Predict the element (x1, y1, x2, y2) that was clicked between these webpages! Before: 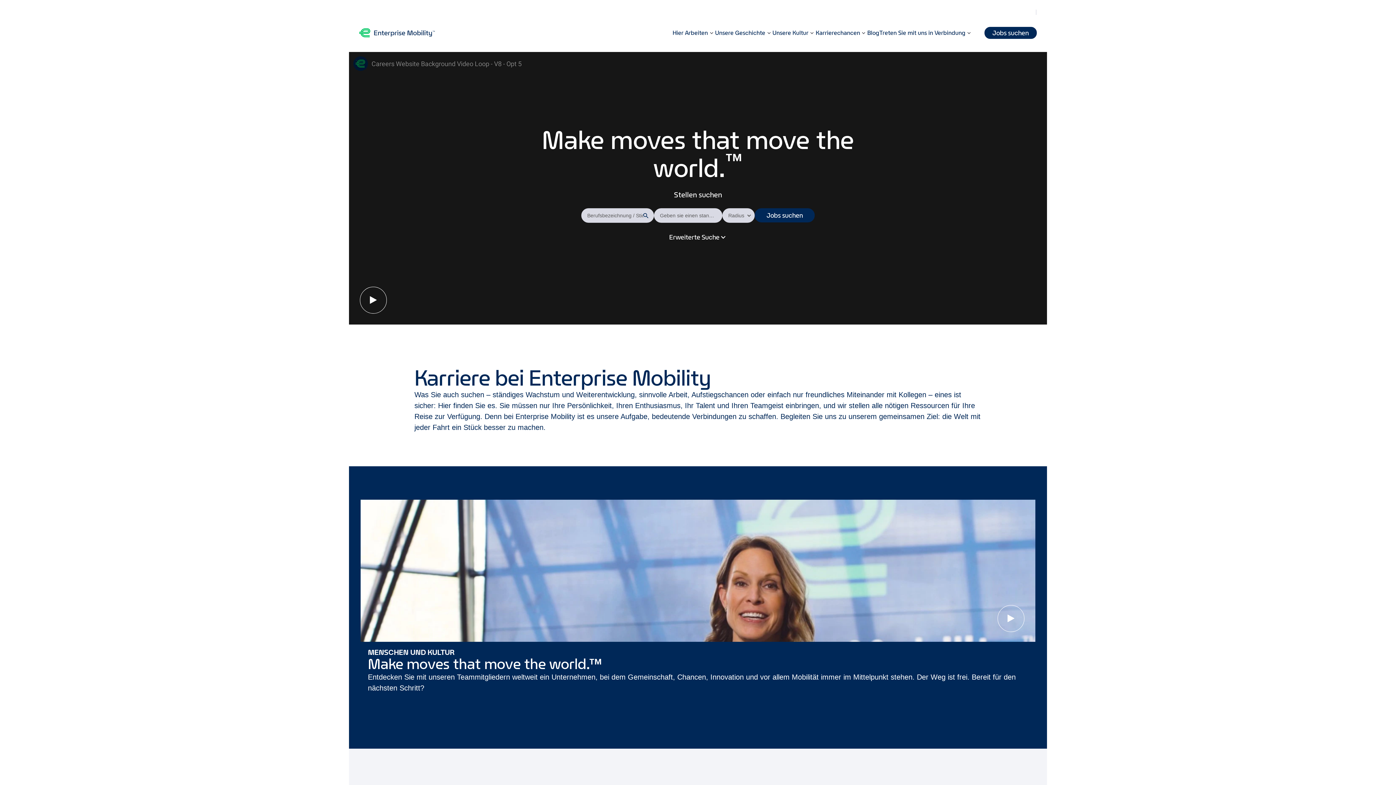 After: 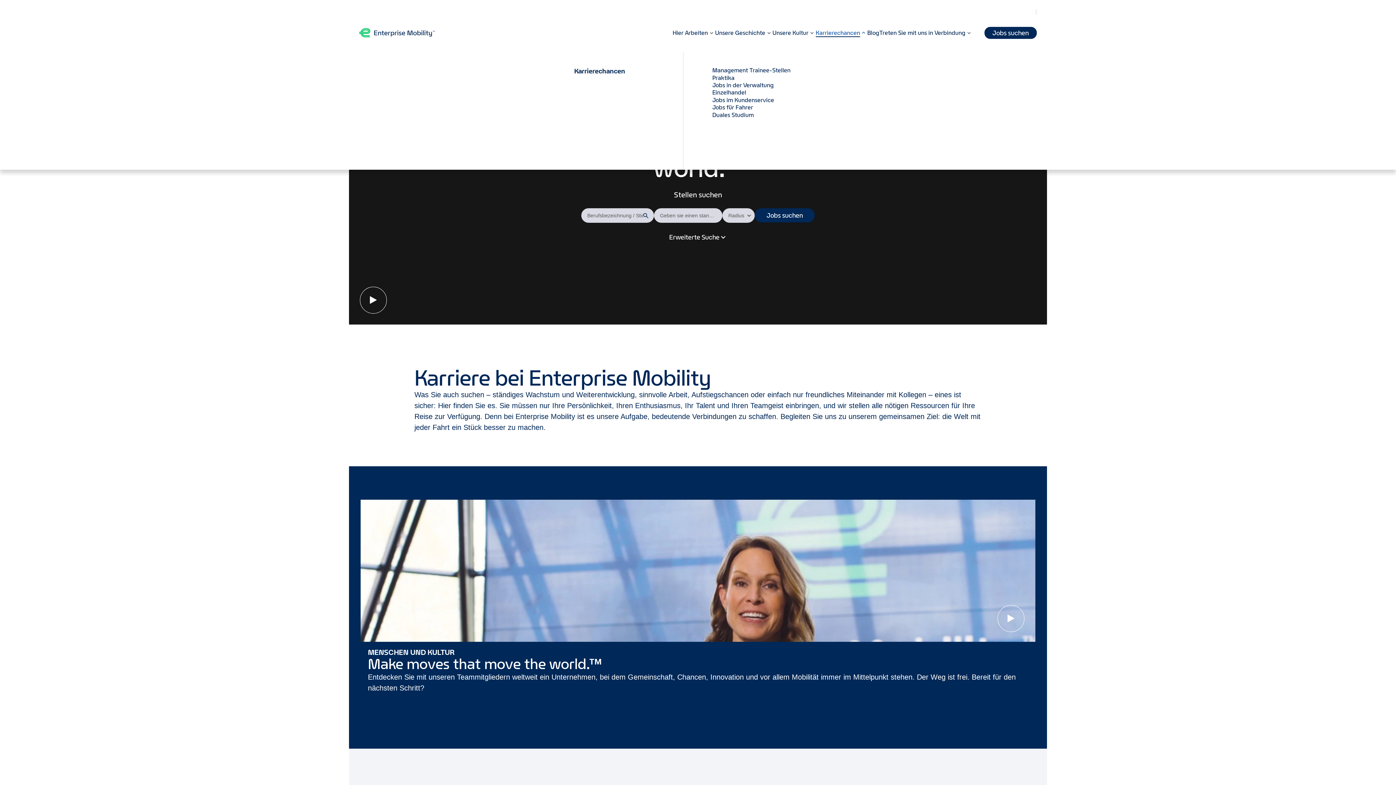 Action: bbox: (815, 29, 867, 36) label: Karrierechancen